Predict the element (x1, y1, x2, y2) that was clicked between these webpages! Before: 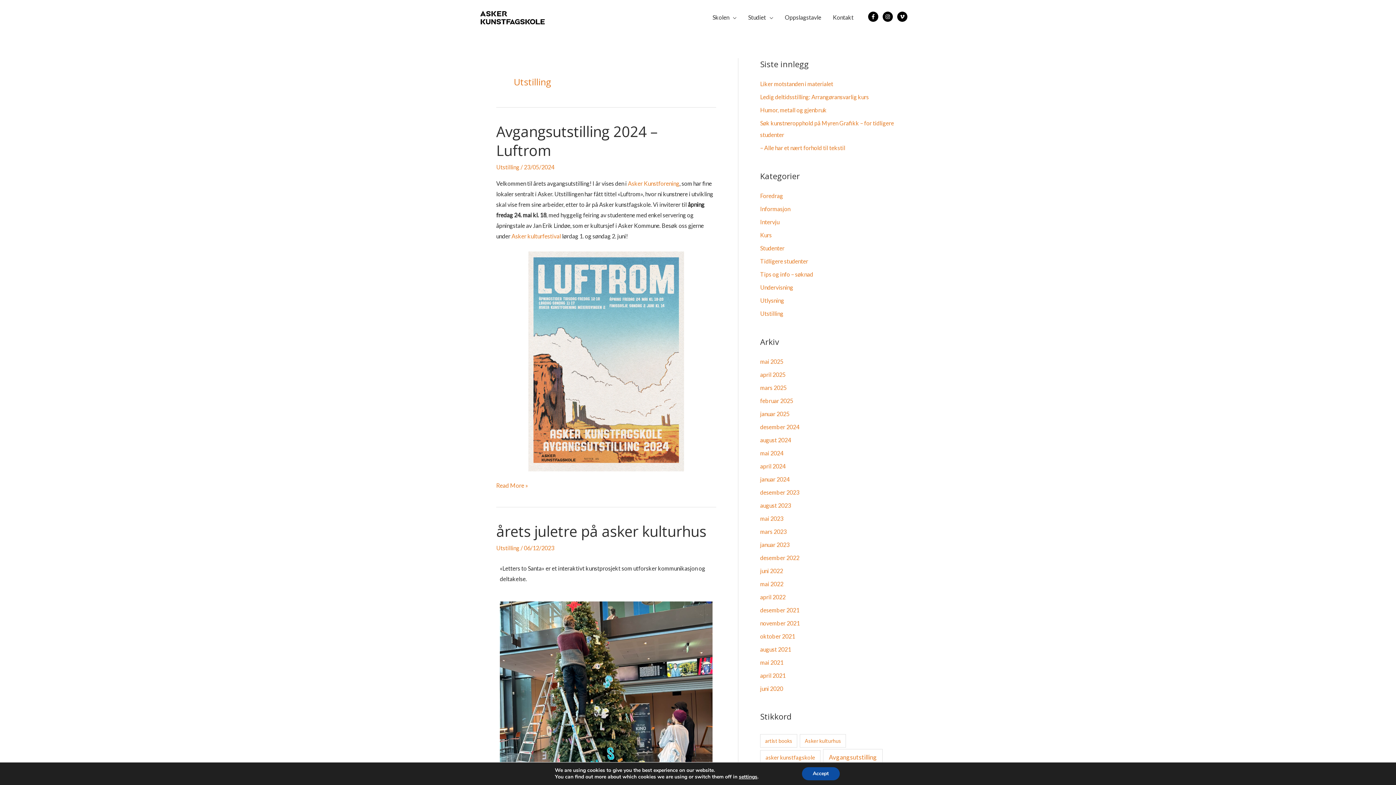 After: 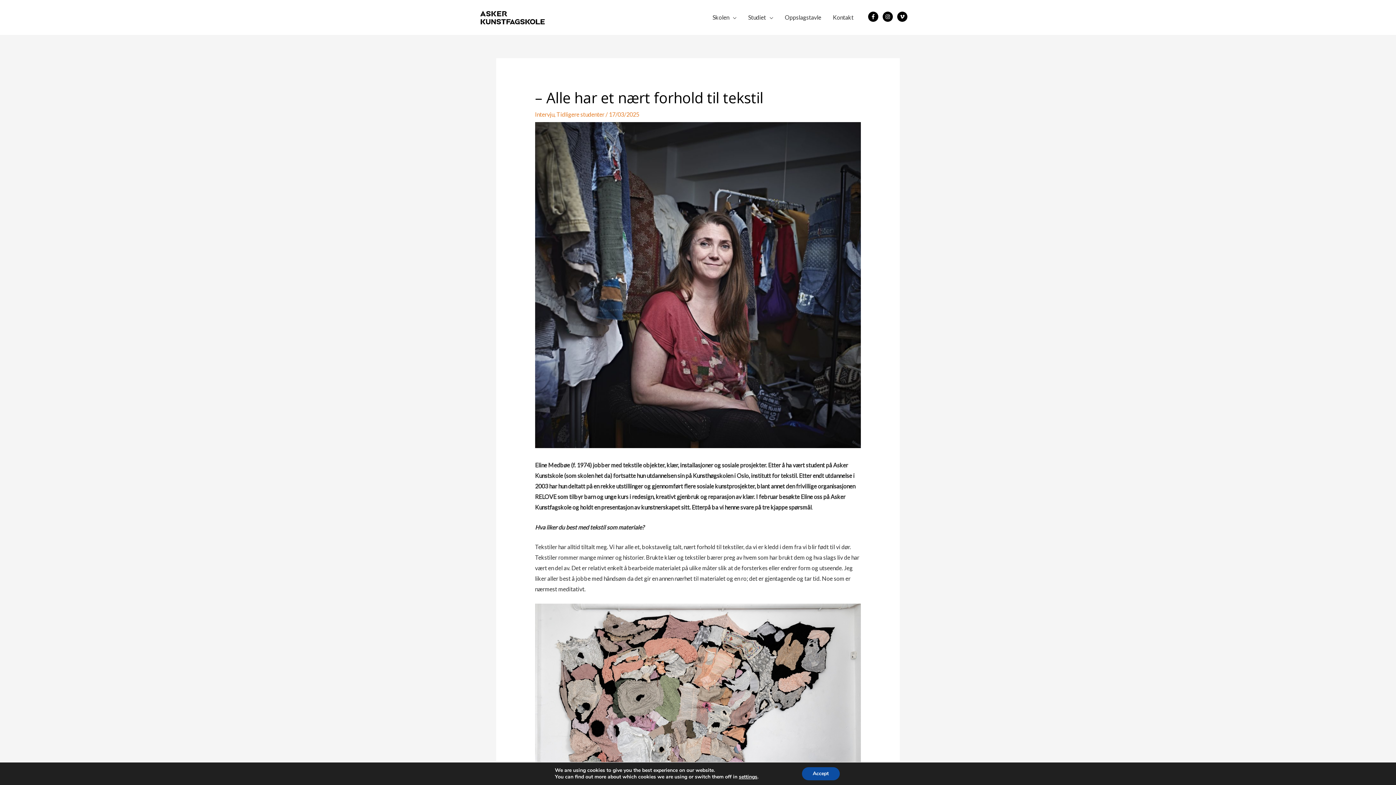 Action: label: – Alle har et nært forhold til tekstil bbox: (760, 144, 845, 151)